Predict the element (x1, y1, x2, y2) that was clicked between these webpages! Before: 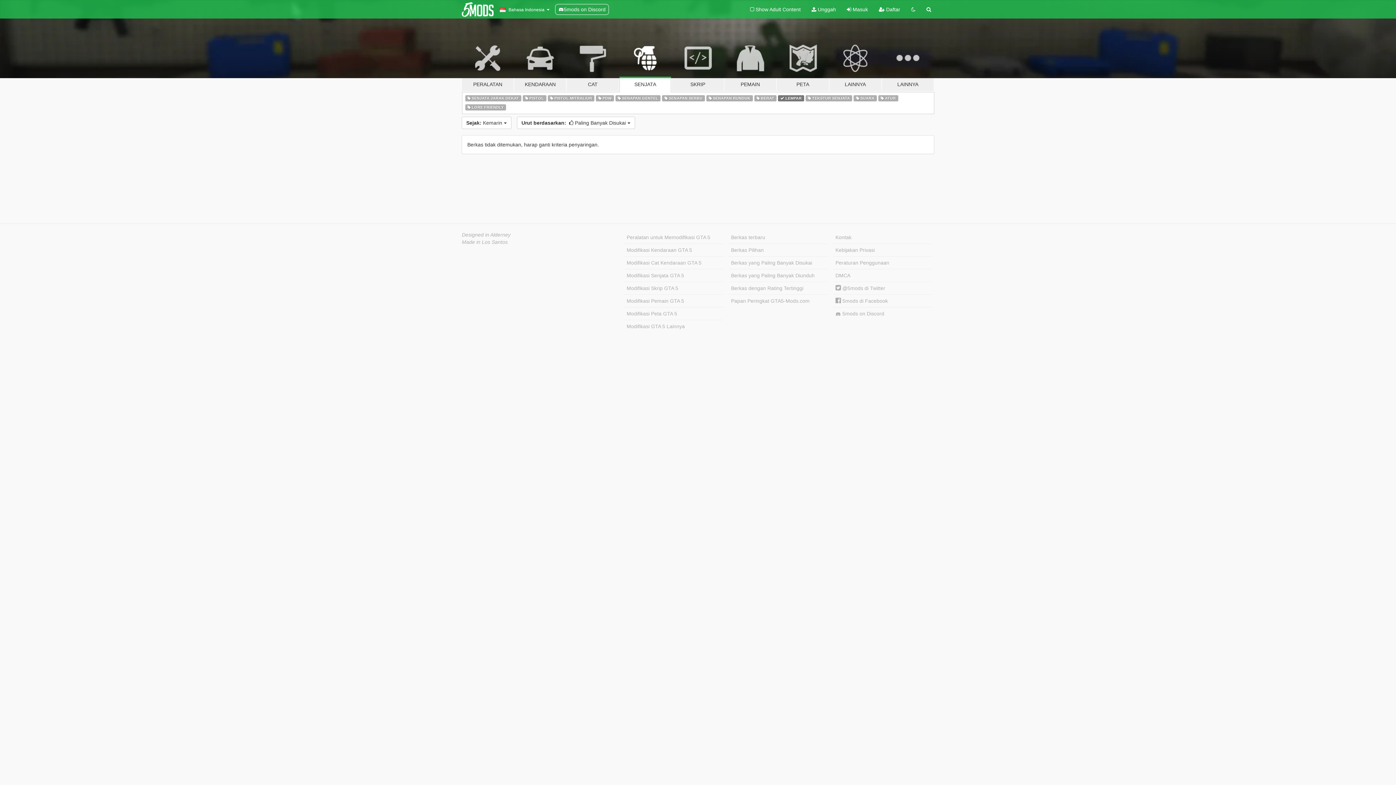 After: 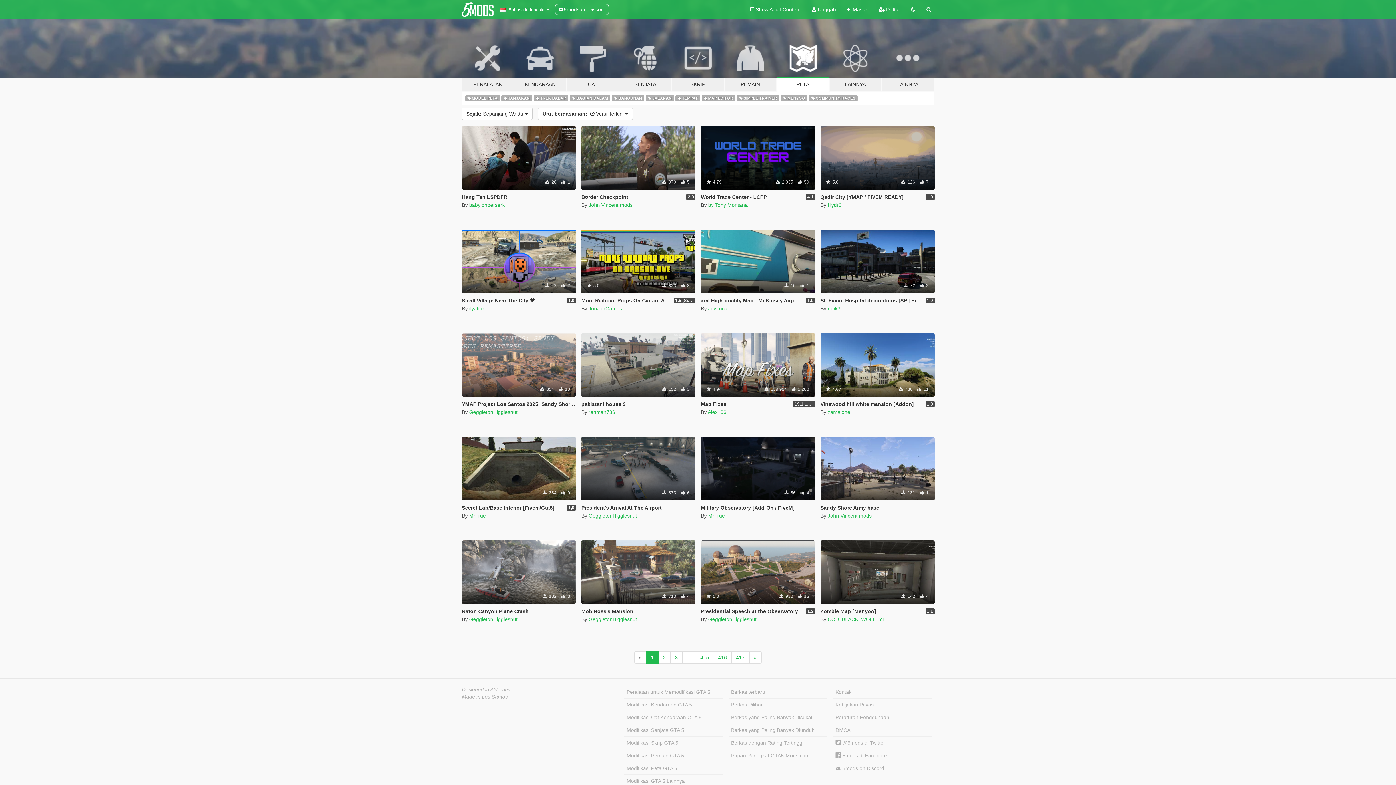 Action: bbox: (624, 307, 723, 320) label: Modifikasi Peta GTA 5